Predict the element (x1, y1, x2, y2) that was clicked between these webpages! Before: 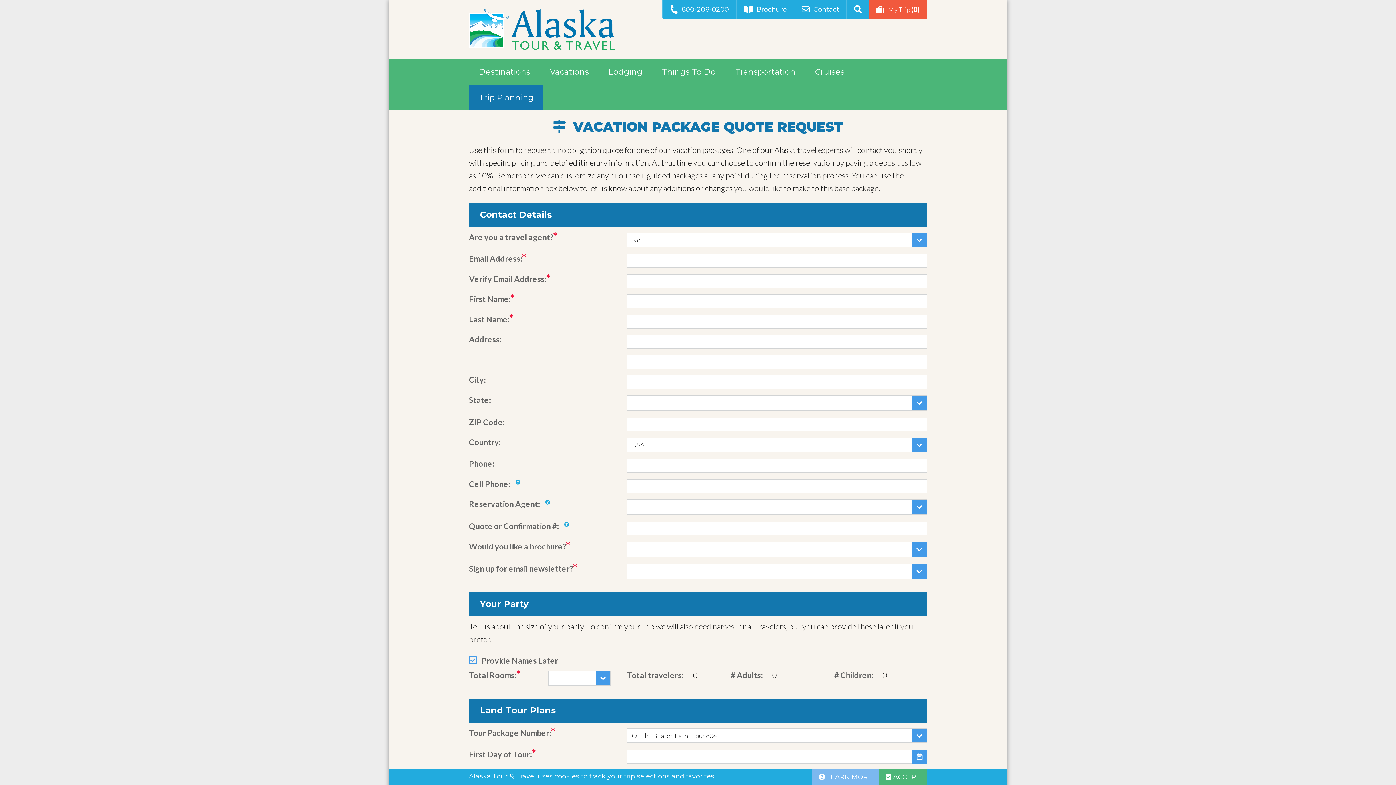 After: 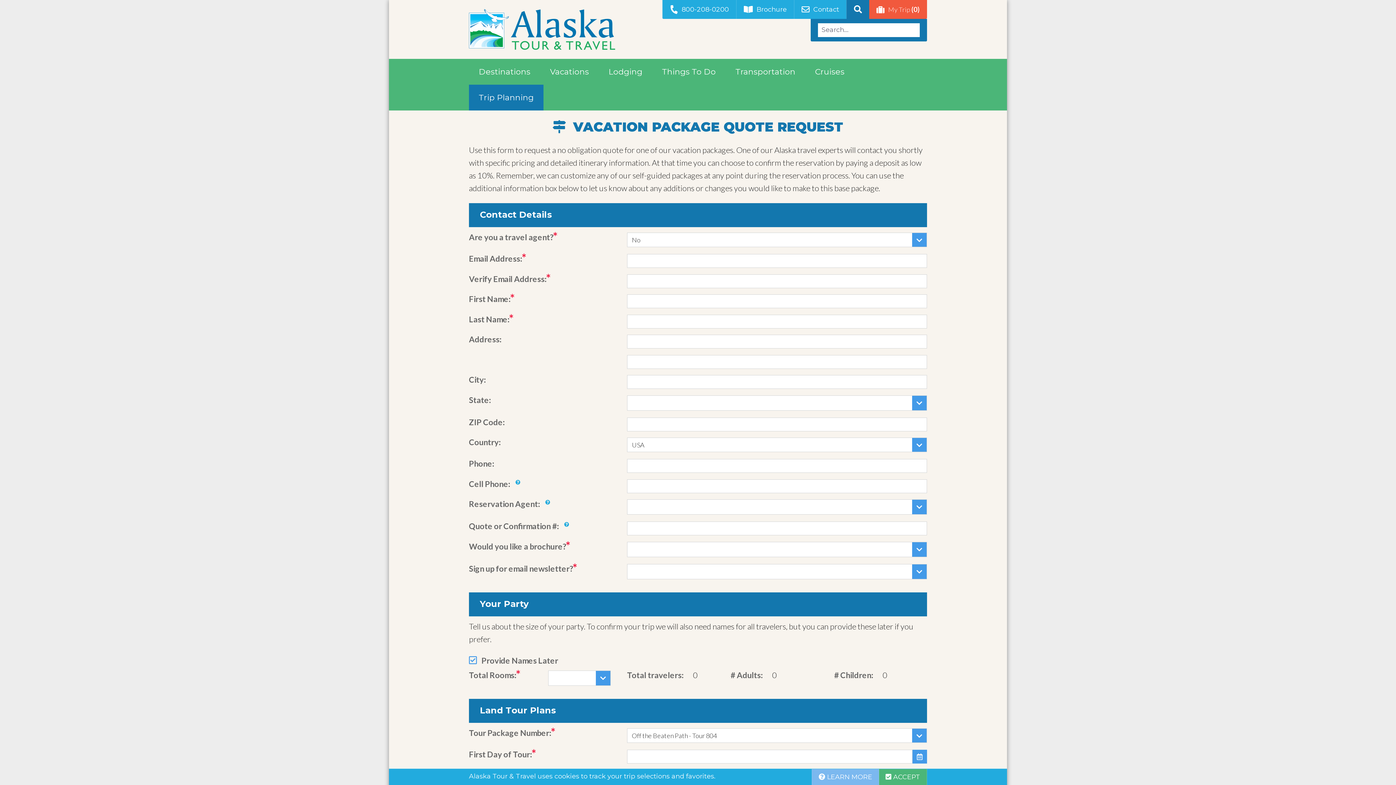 Action: label: Search bbox: (846, 0, 869, 18)